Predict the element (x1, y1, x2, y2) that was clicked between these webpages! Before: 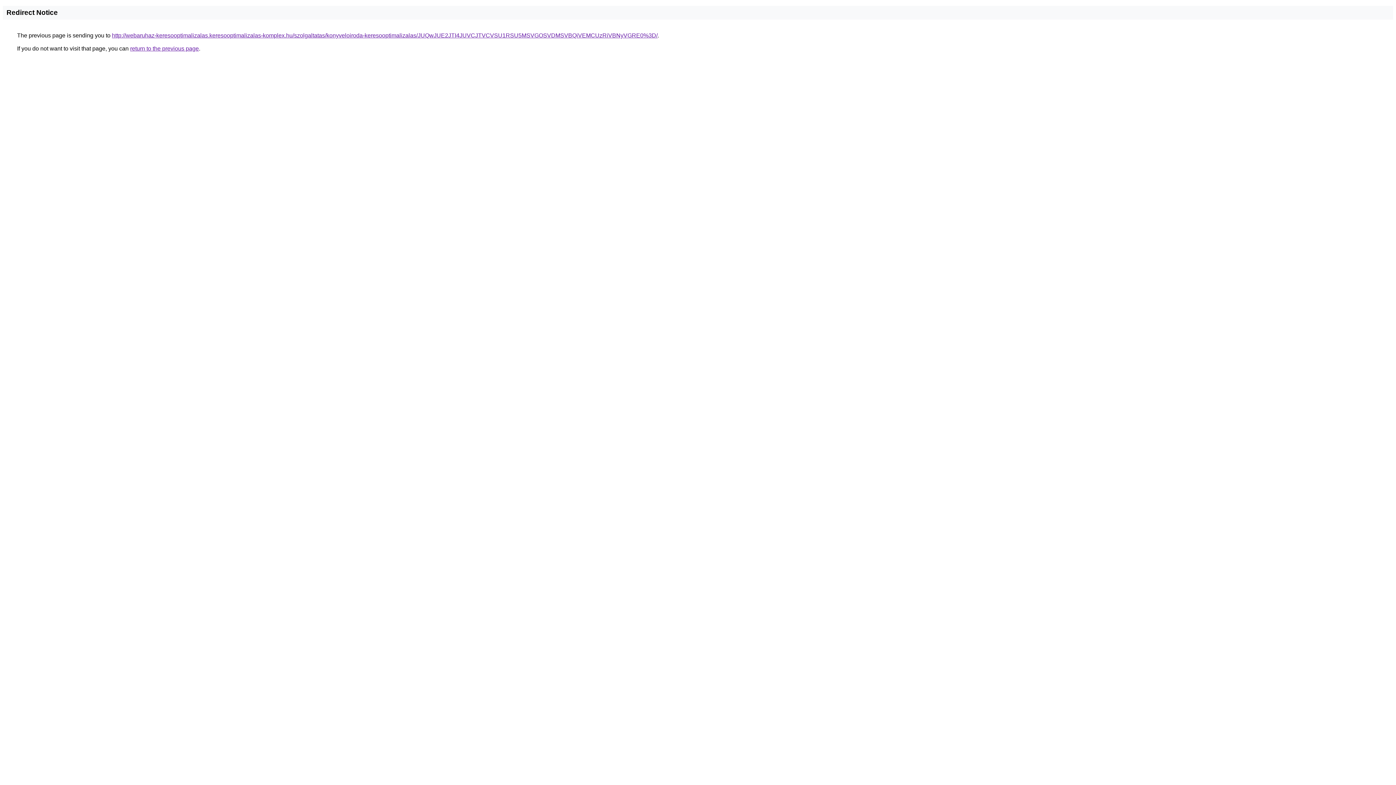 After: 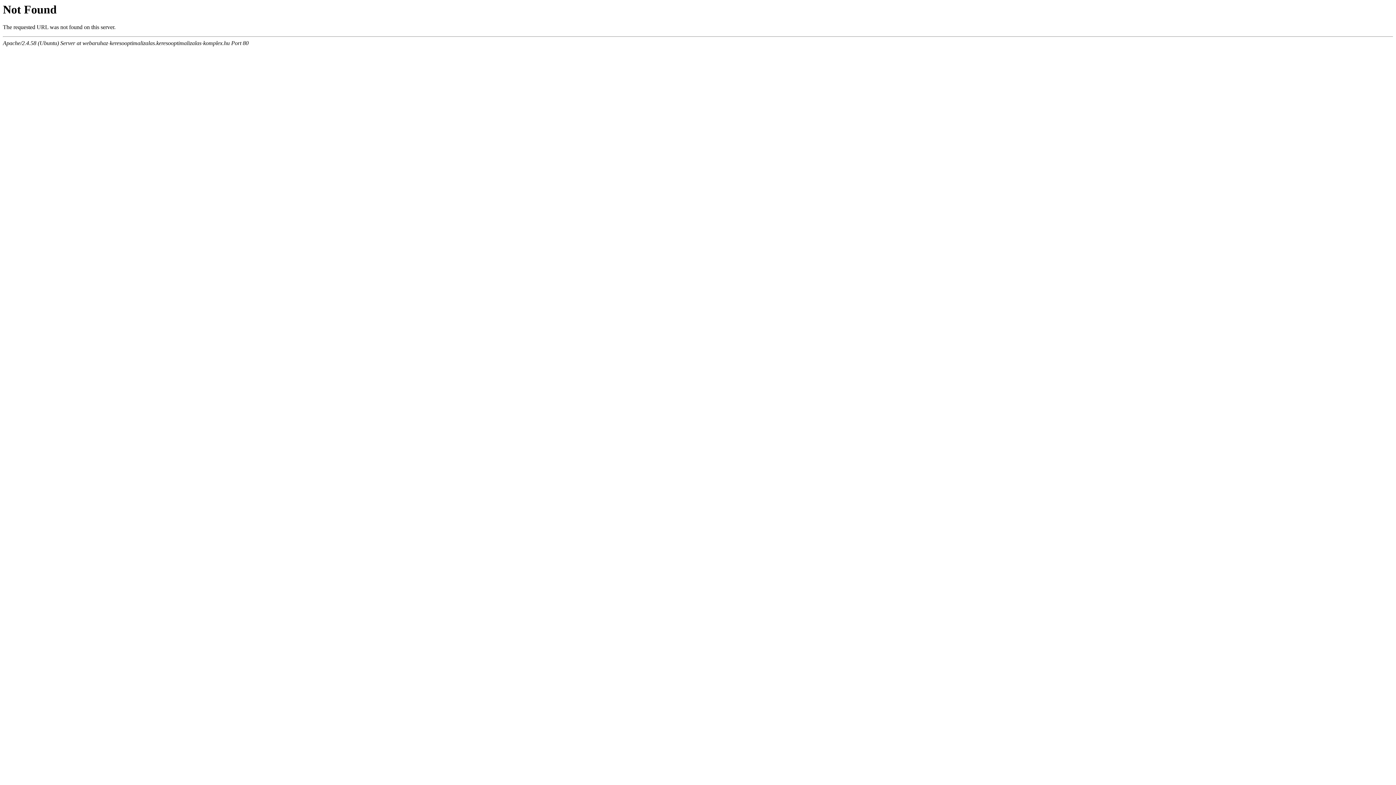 Action: bbox: (112, 32, 657, 38) label: http://webaruhaz-keresooptimalizalas.keresooptimalizalas-komplex.hu/szolgaltatas/konyveloiroda-keresooptimalizalas/JUQwJUE2JTI4JUVCJTVCVSU1RSU5MSVGOSVDMSVBQiVEMCUzRiVBNyVGRE0%3D/